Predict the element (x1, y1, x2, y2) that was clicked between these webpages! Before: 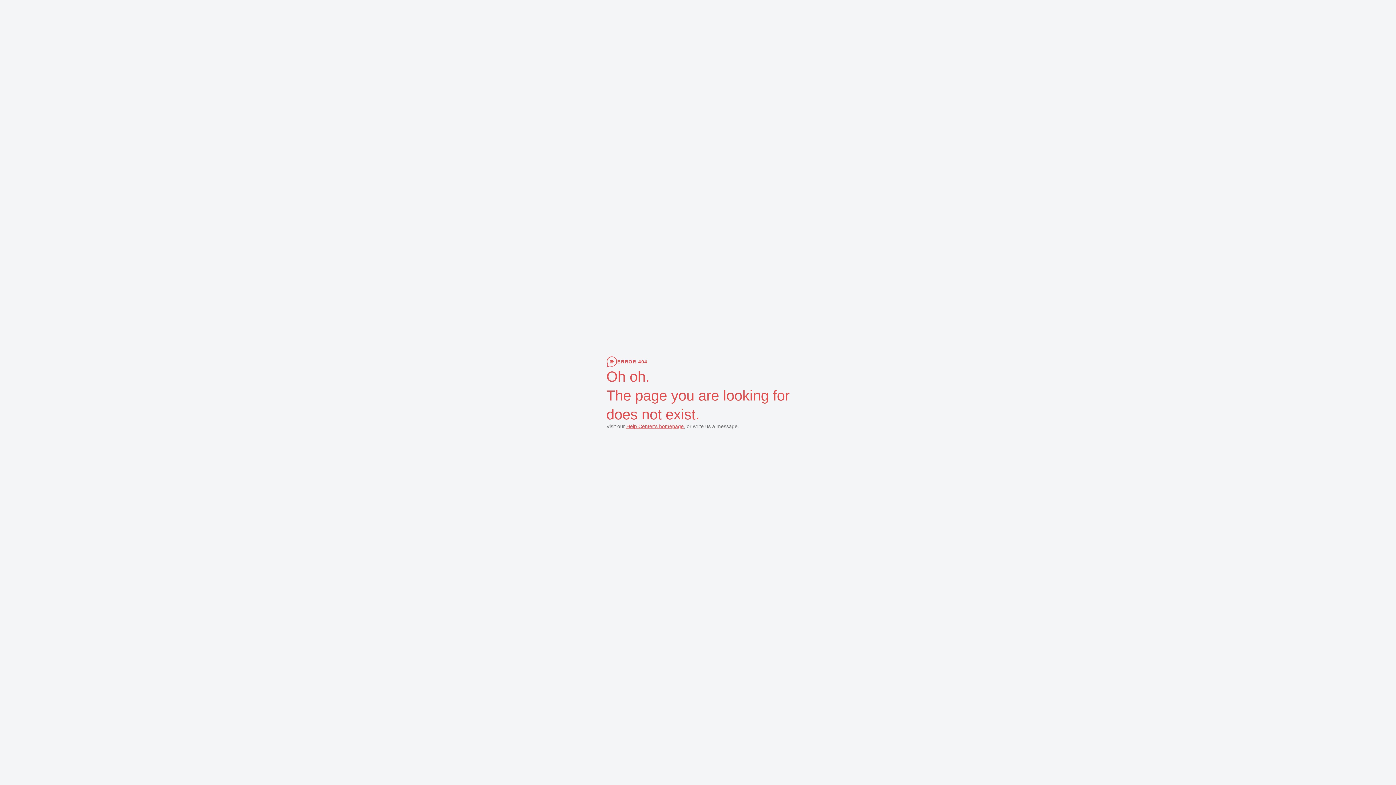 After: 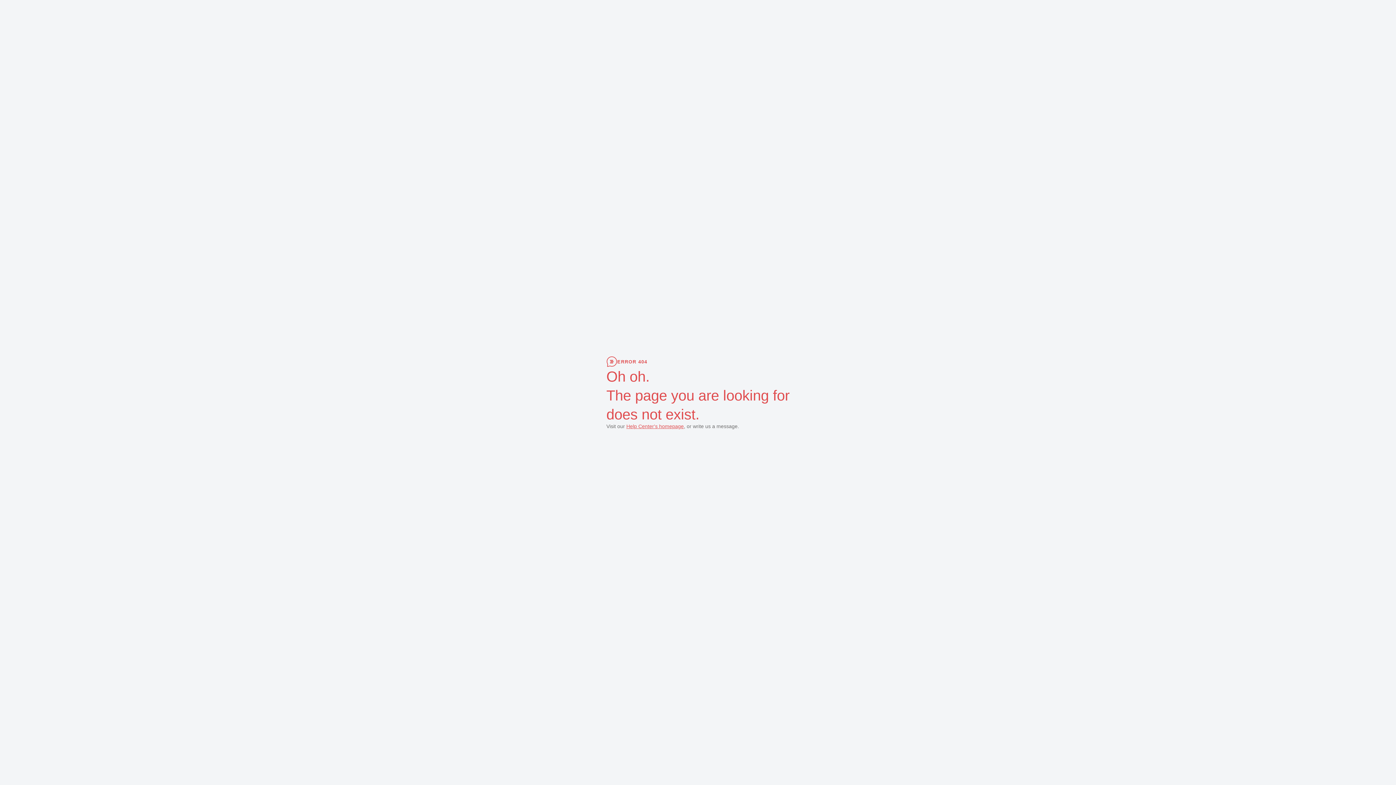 Action: label: Help Center's homepage bbox: (626, 423, 684, 429)